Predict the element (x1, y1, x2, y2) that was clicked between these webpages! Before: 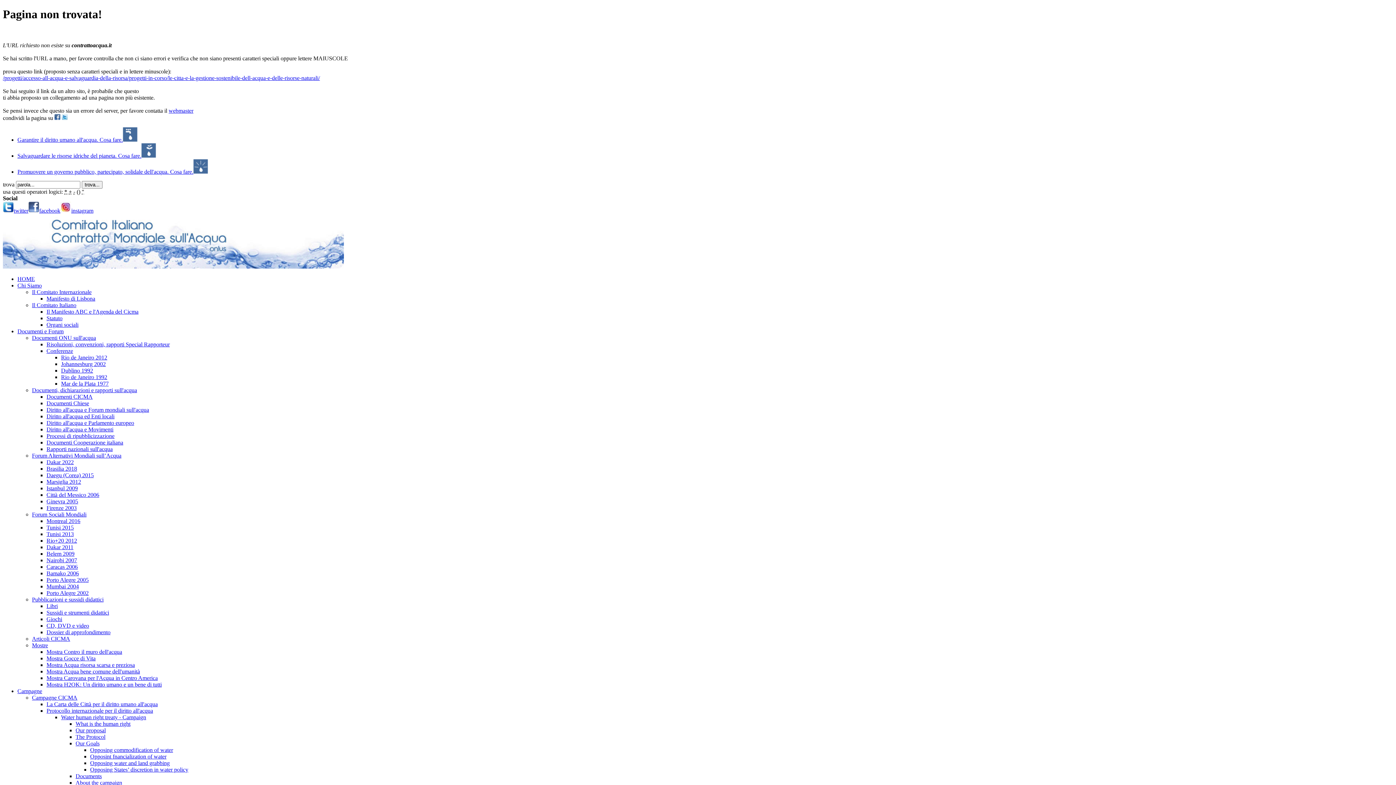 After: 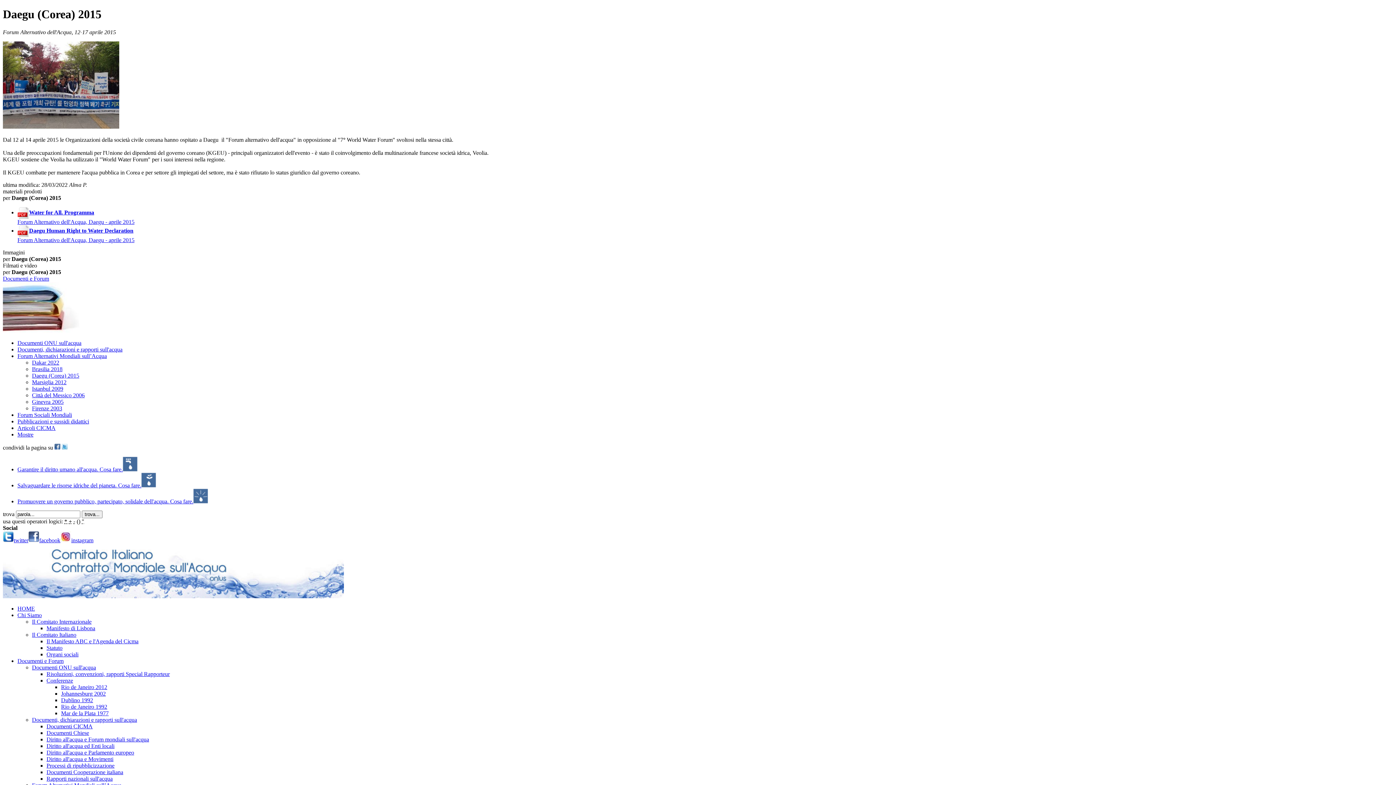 Action: label: Daegu (Corea) 2015 bbox: (46, 472, 93, 478)